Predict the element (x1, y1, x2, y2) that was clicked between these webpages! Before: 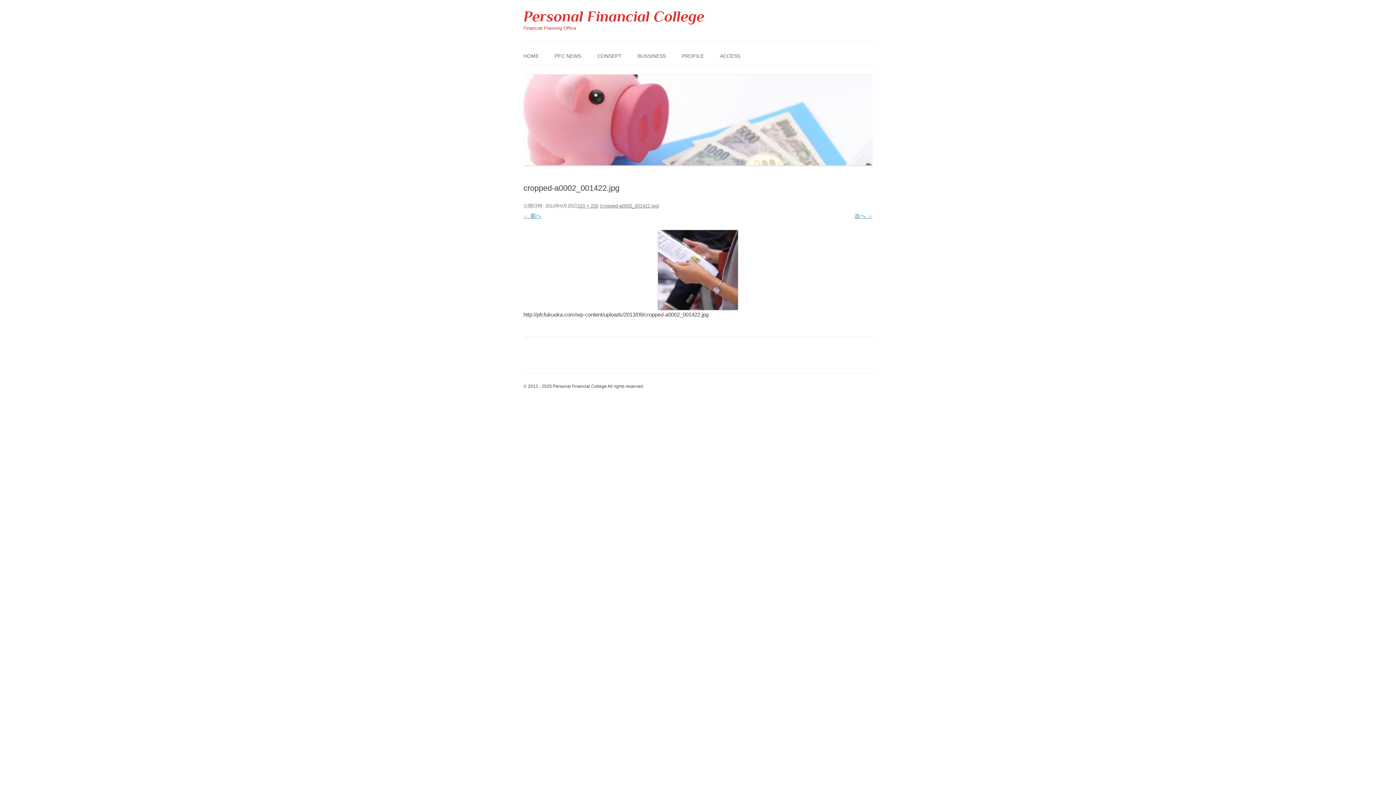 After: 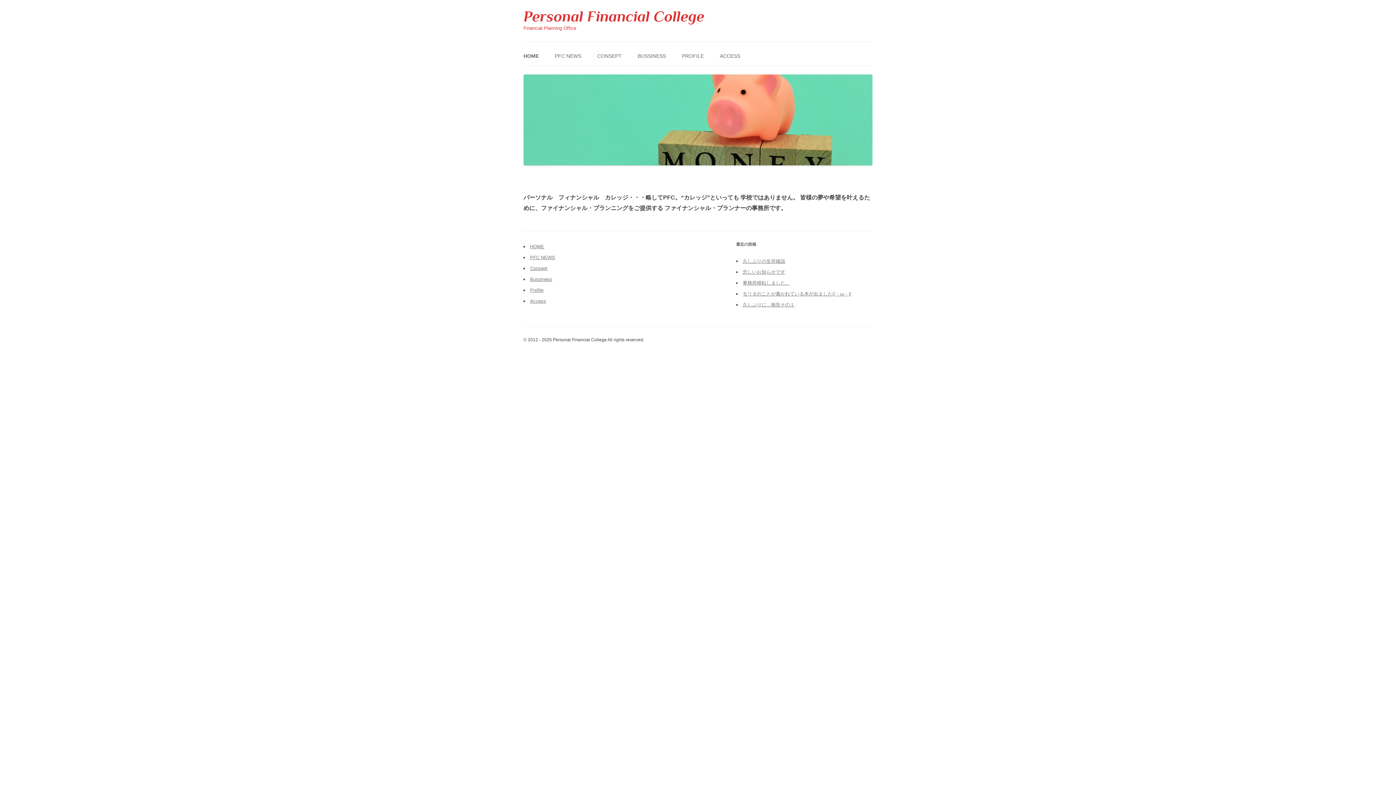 Action: label: Personal Financial College bbox: (523, 8, 704, 24)